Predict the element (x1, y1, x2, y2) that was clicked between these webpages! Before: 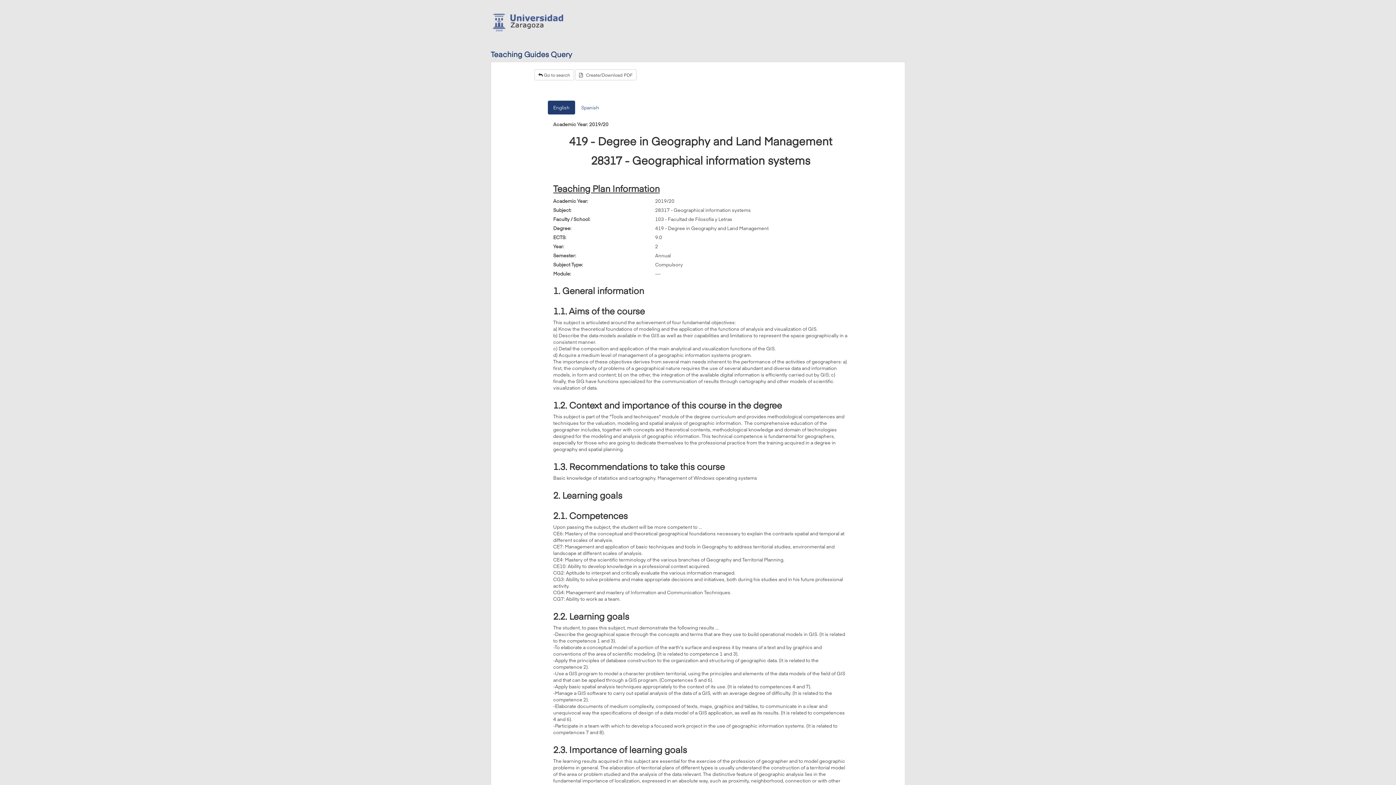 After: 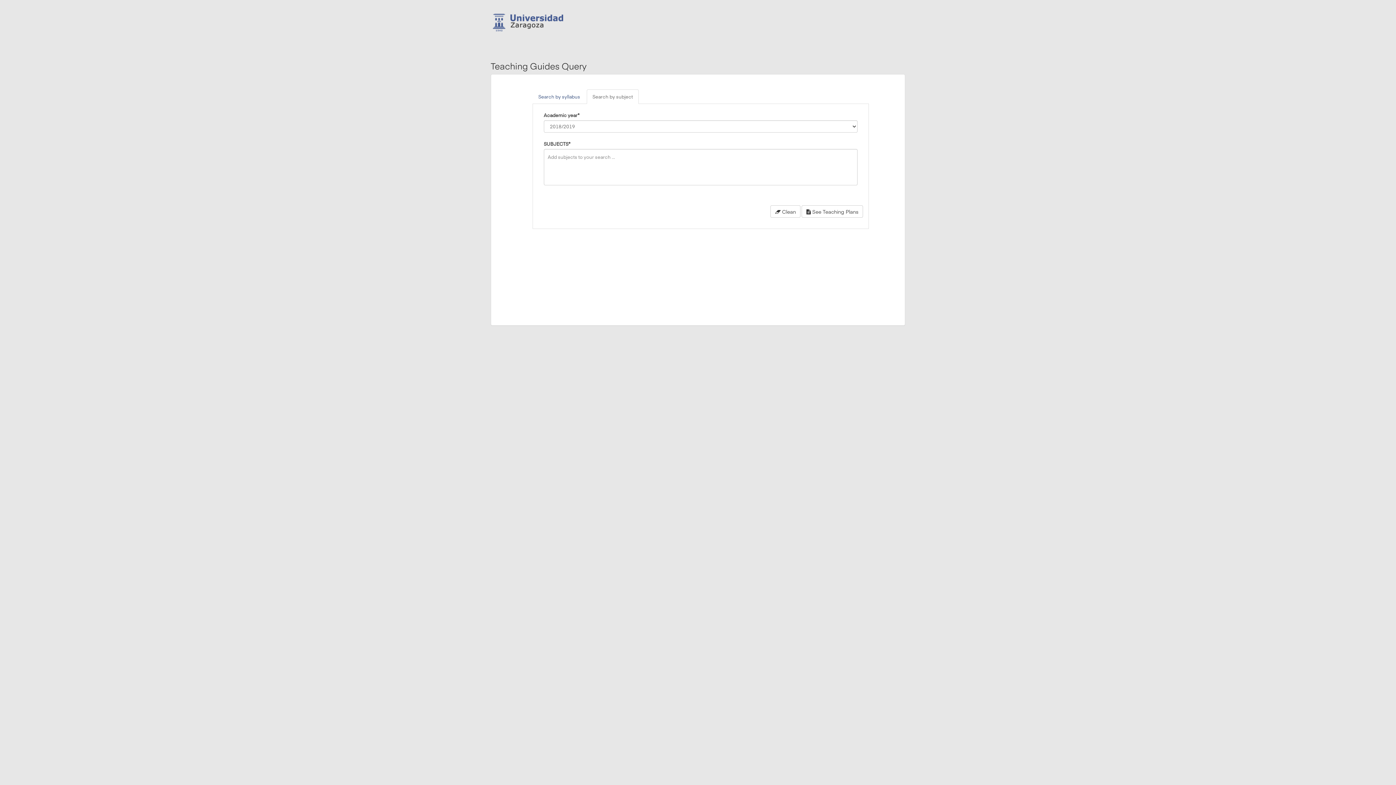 Action: label:  Go to search bbox: (534, 69, 574, 80)